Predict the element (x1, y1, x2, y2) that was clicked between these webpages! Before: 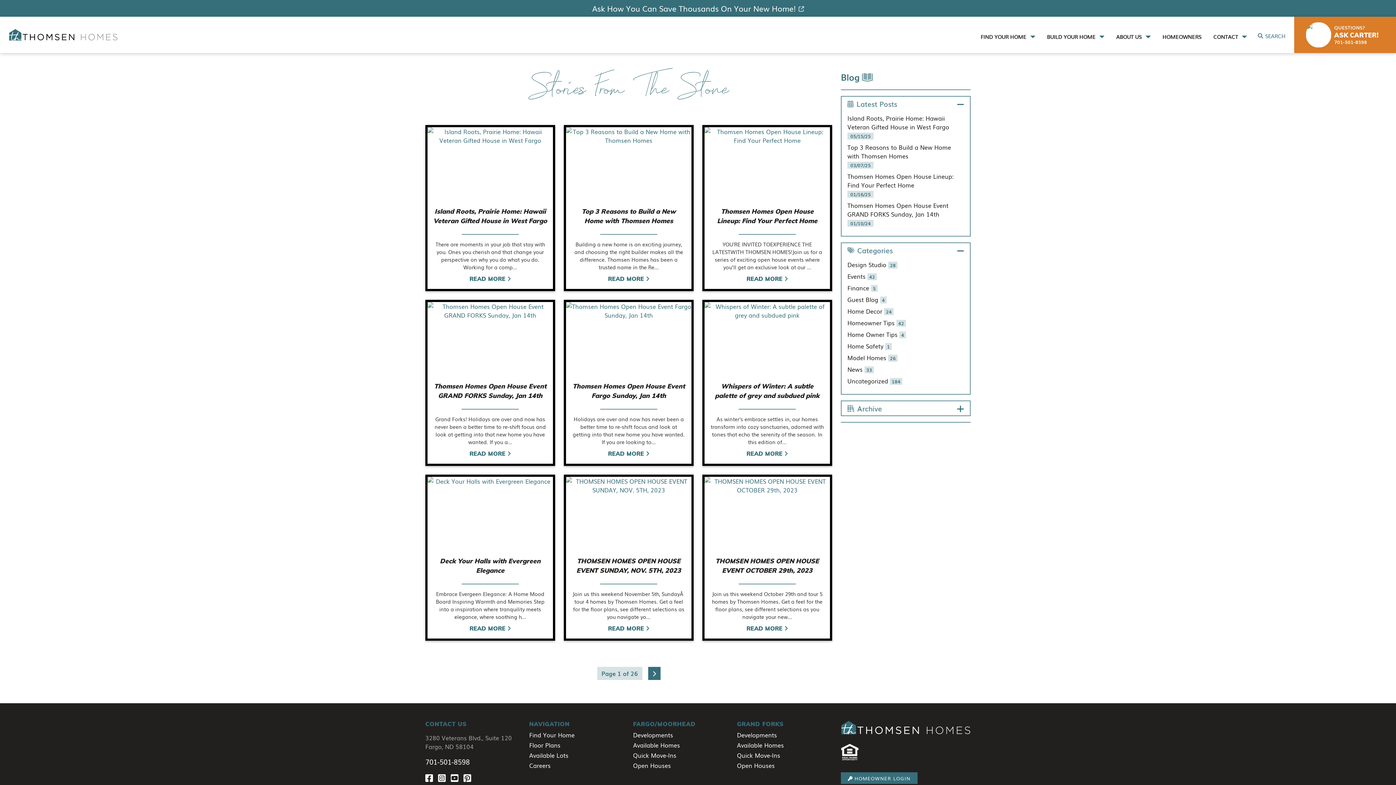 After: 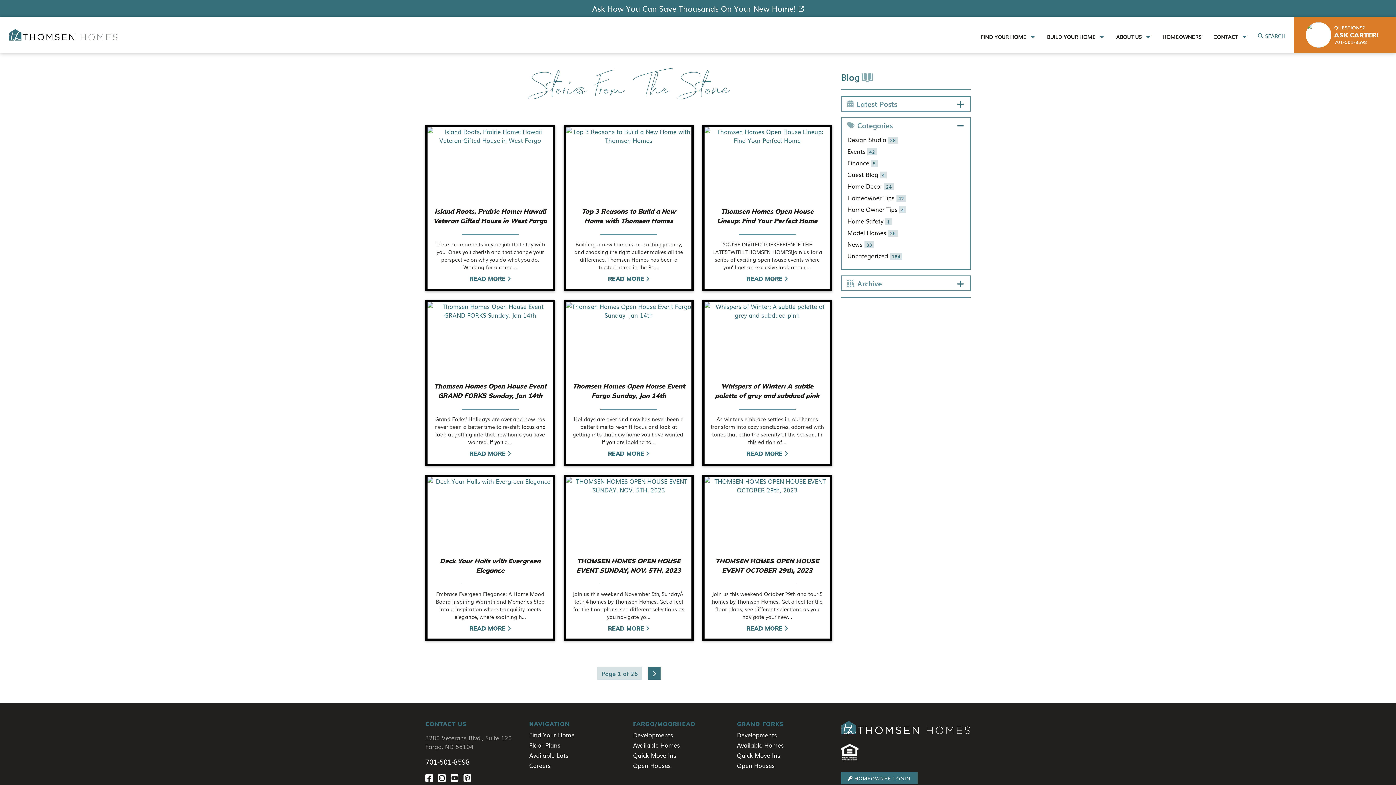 Action: bbox: (841, 96, 970, 110) label: Latest Posts